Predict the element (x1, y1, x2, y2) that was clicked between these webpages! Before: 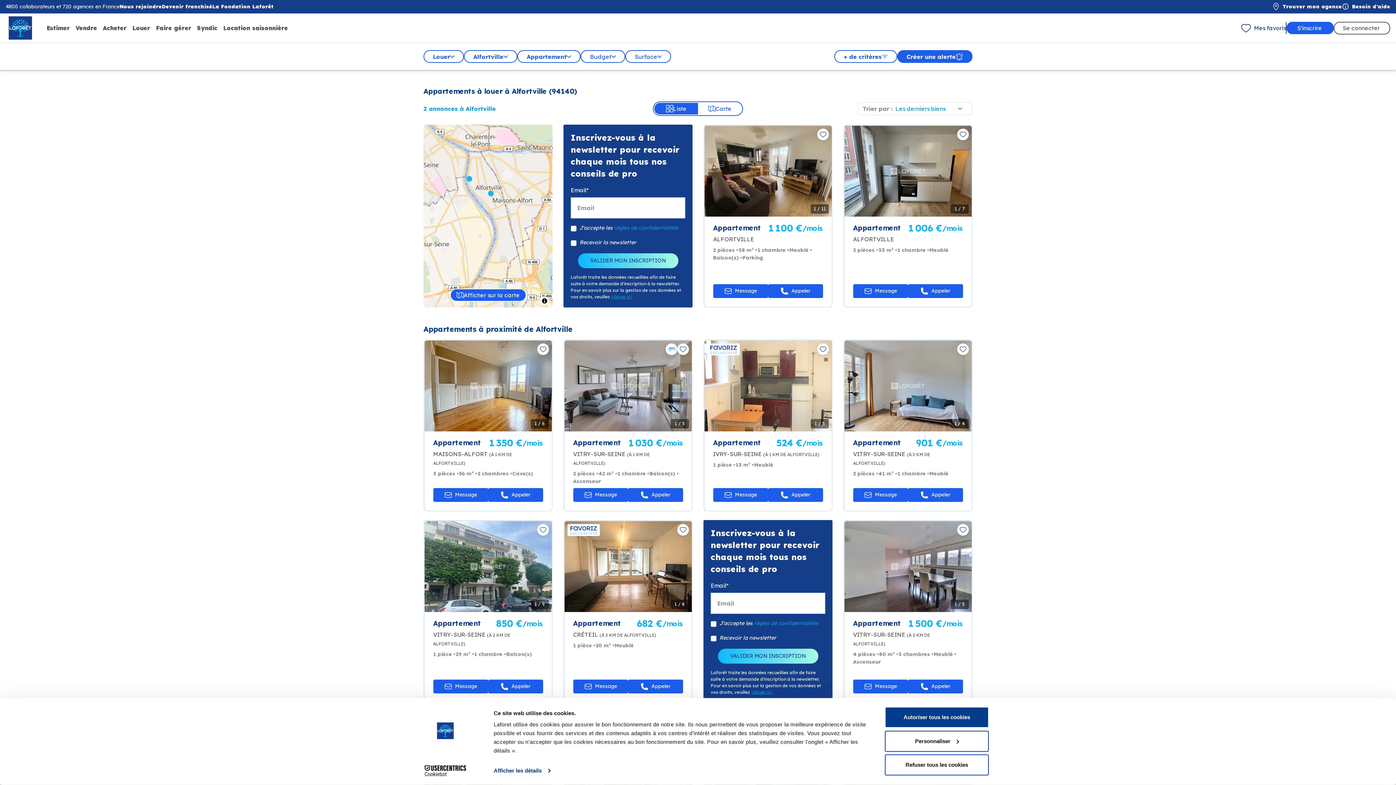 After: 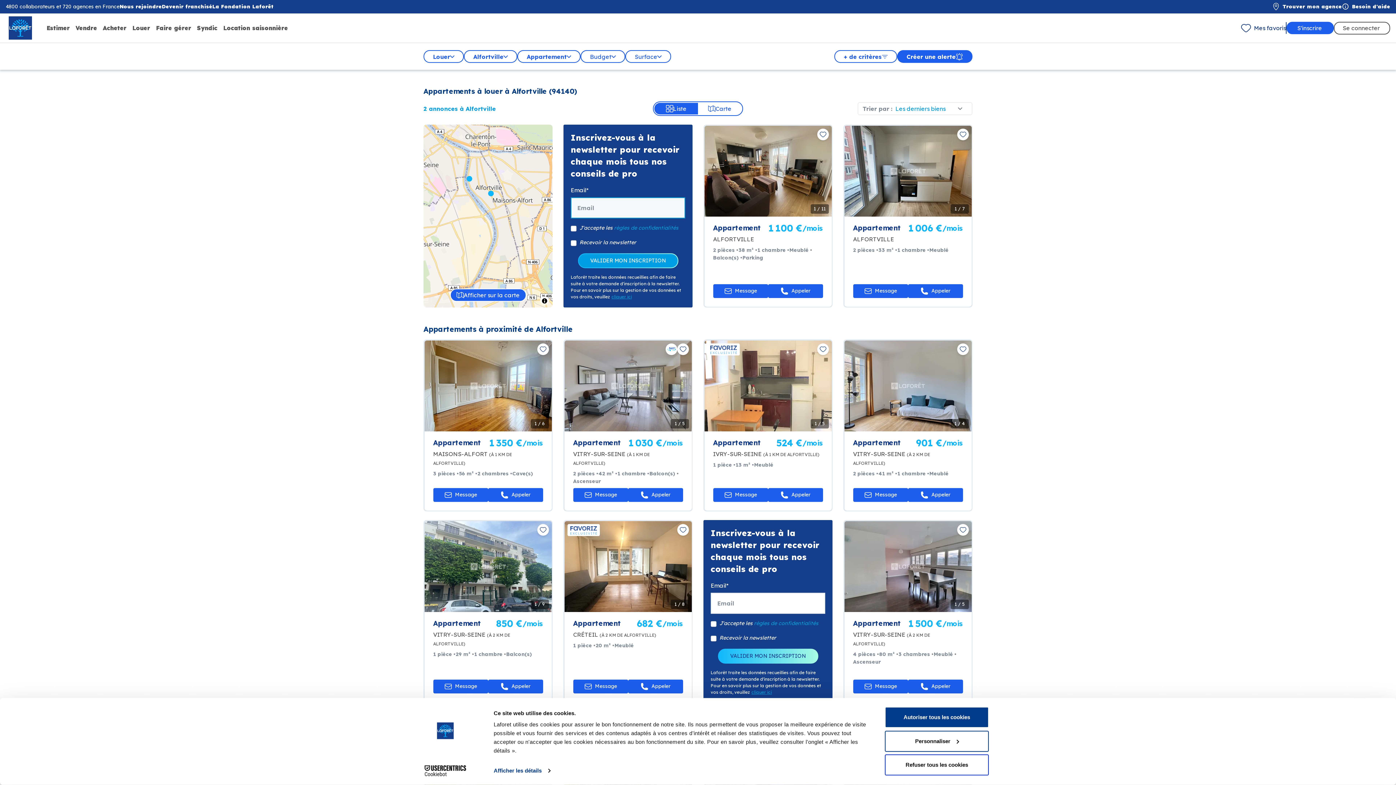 Action: label: VALIDER MON INSCRIPTION bbox: (578, 253, 678, 268)